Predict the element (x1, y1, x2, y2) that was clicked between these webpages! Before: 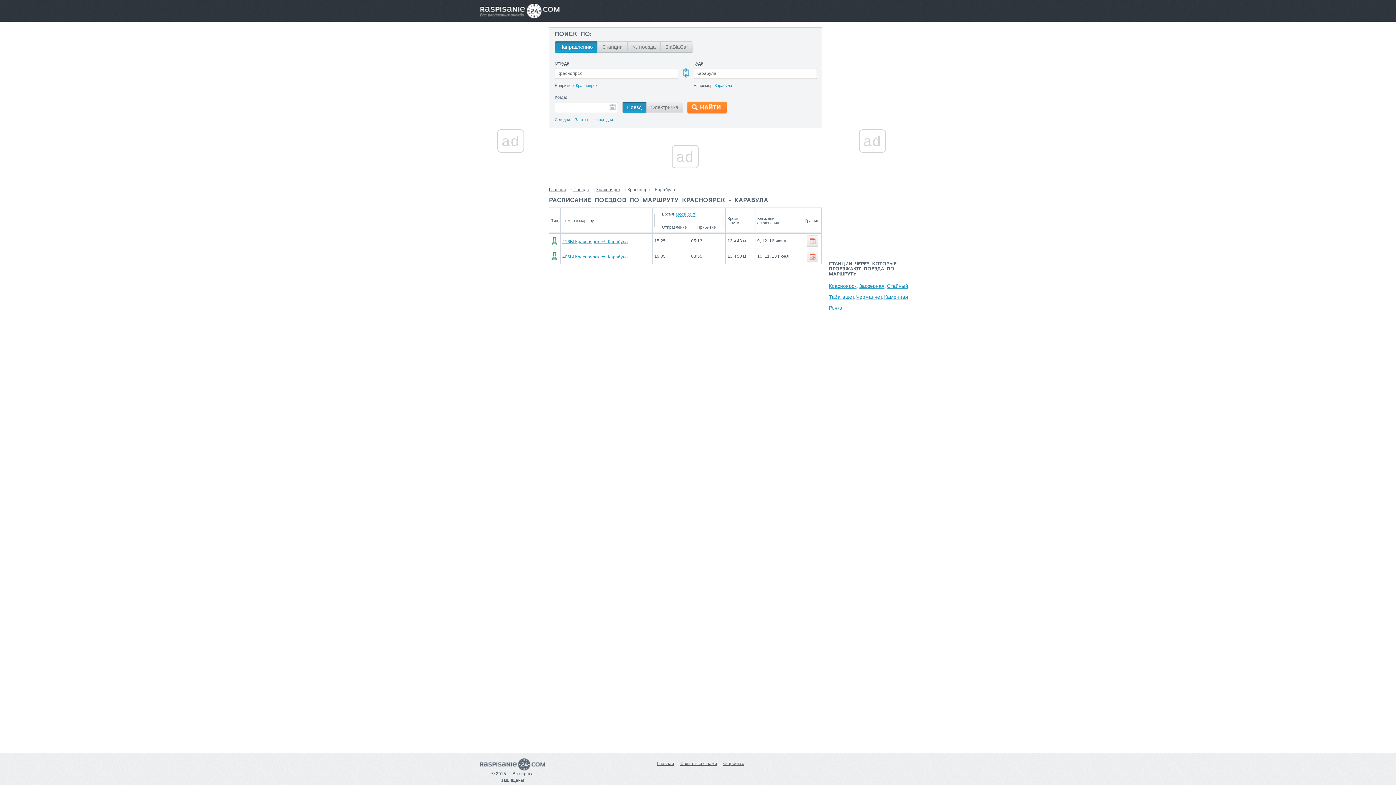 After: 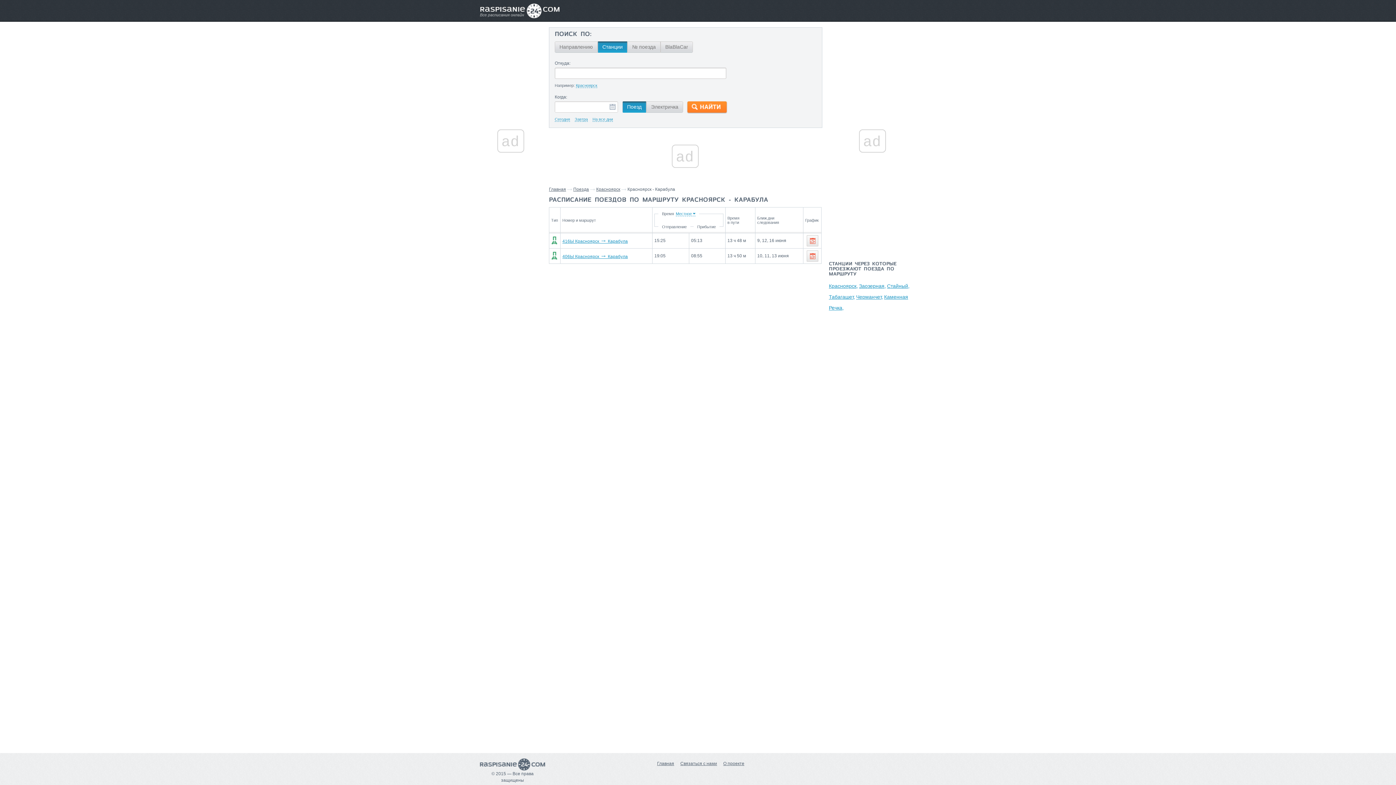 Action: bbox: (597, 41, 627, 52) label: Станции